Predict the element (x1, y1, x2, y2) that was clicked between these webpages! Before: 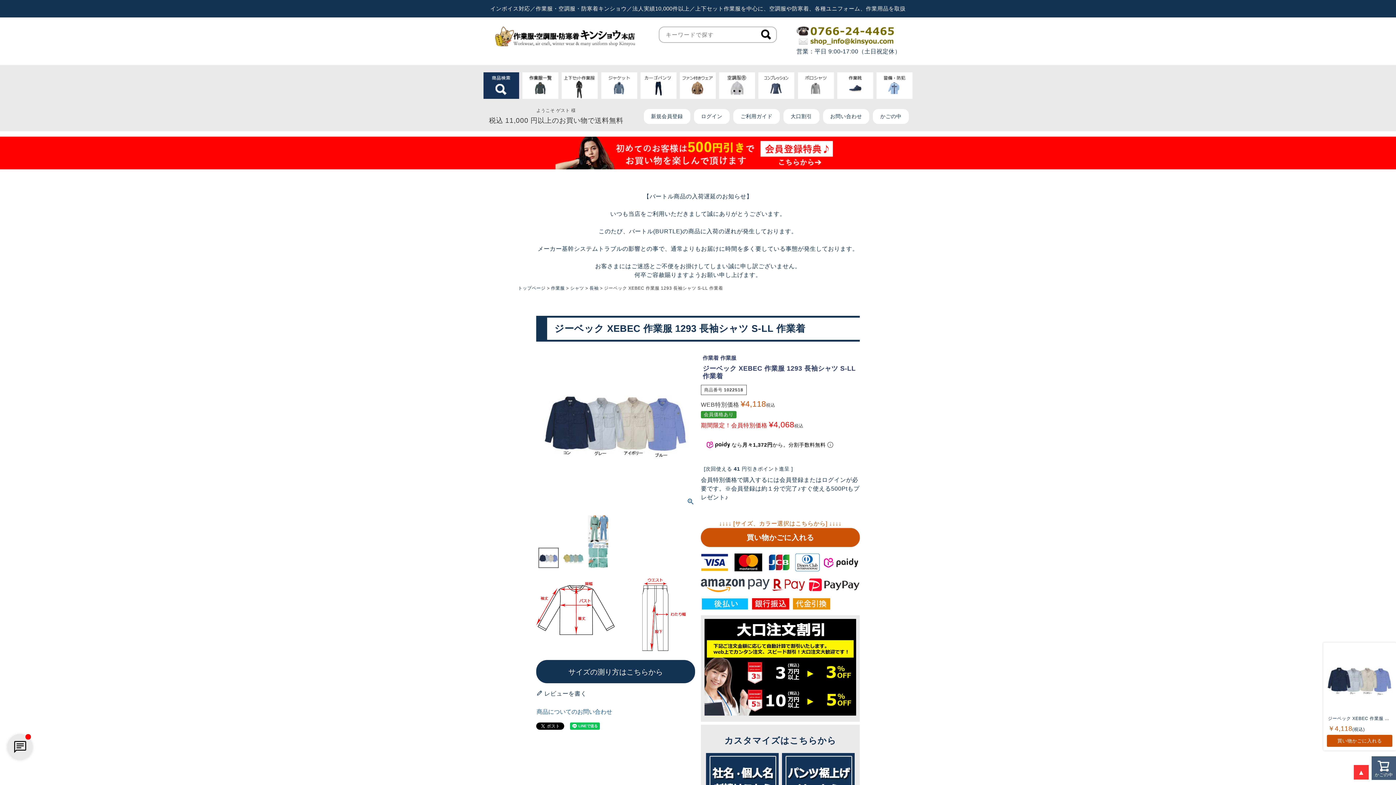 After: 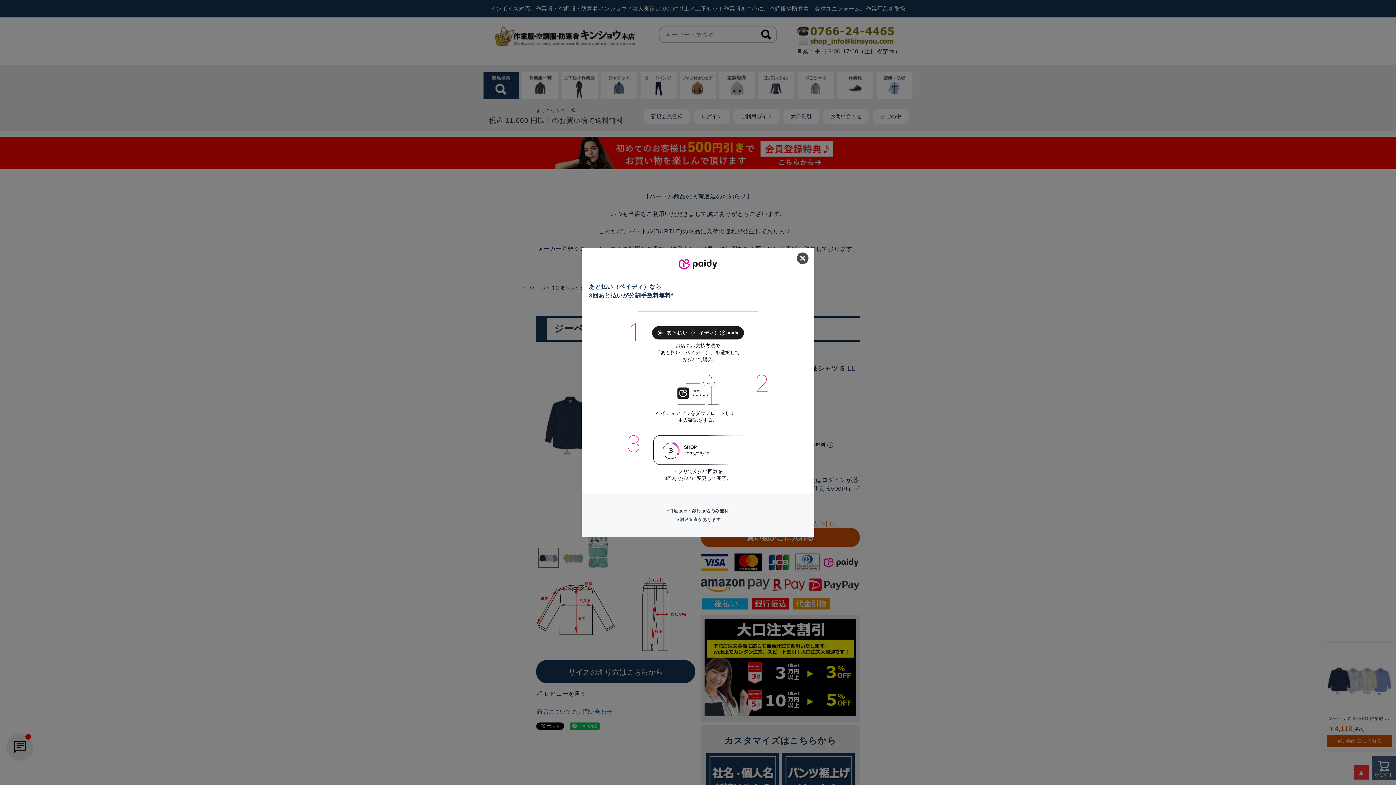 Action: bbox: (827, 442, 833, 447)